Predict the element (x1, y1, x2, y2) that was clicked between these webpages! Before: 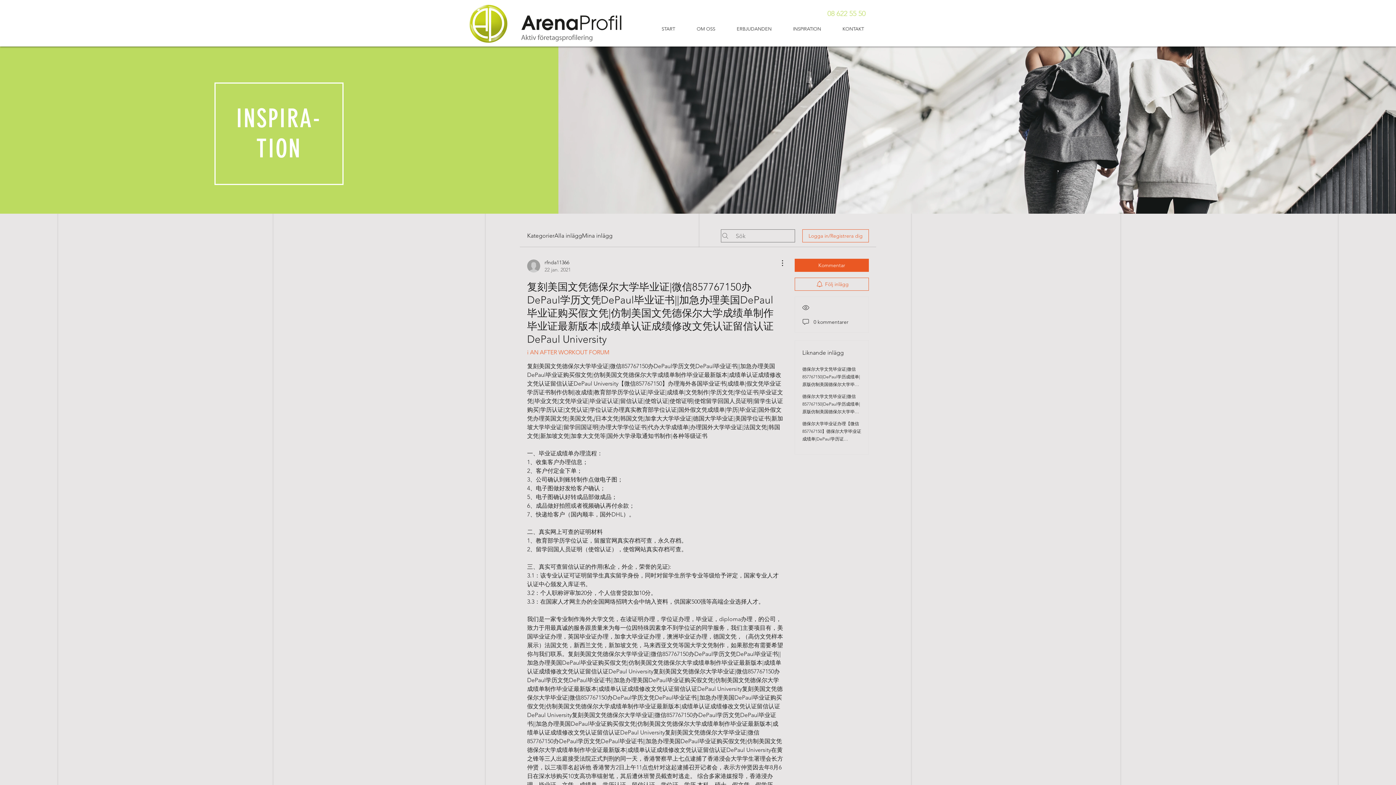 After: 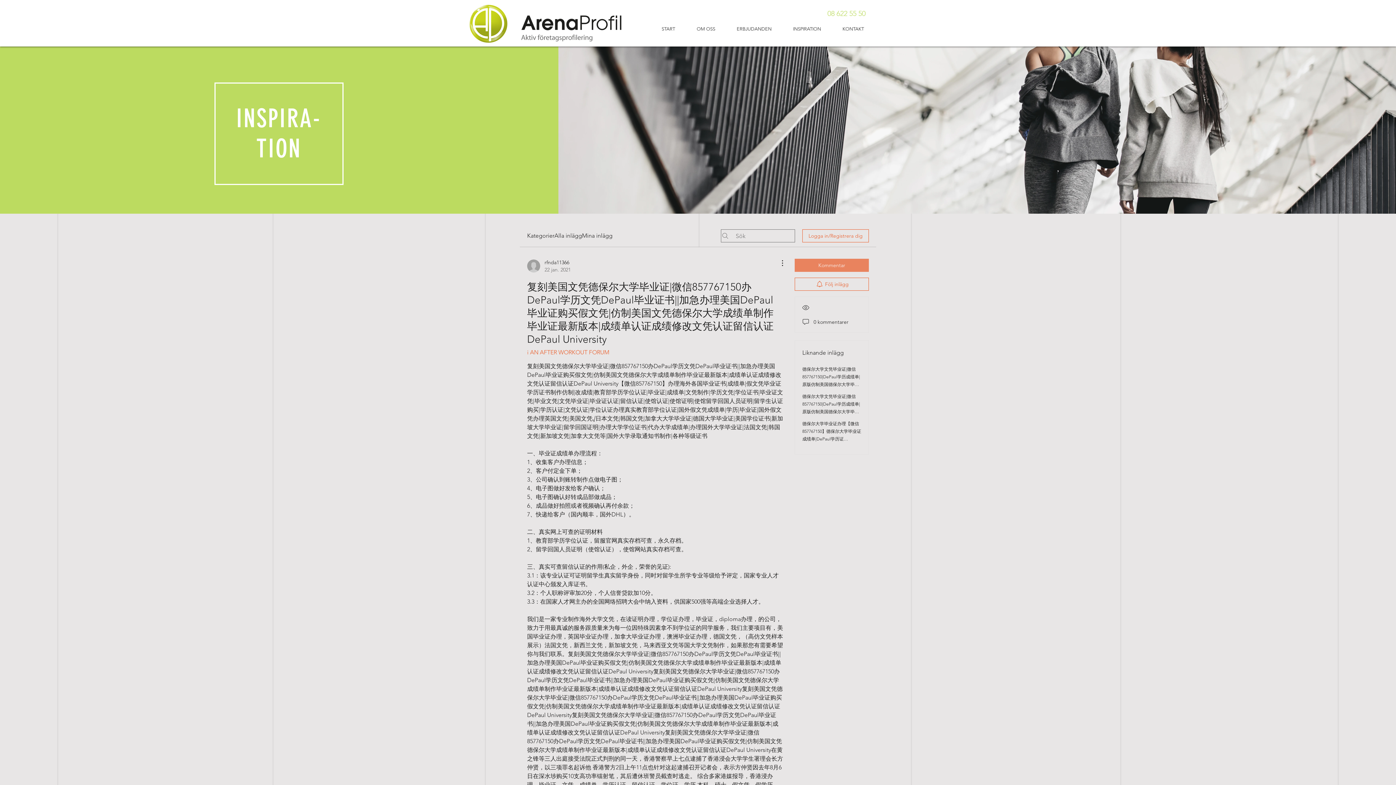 Action: bbox: (794, 258, 869, 272) label: Kommentar